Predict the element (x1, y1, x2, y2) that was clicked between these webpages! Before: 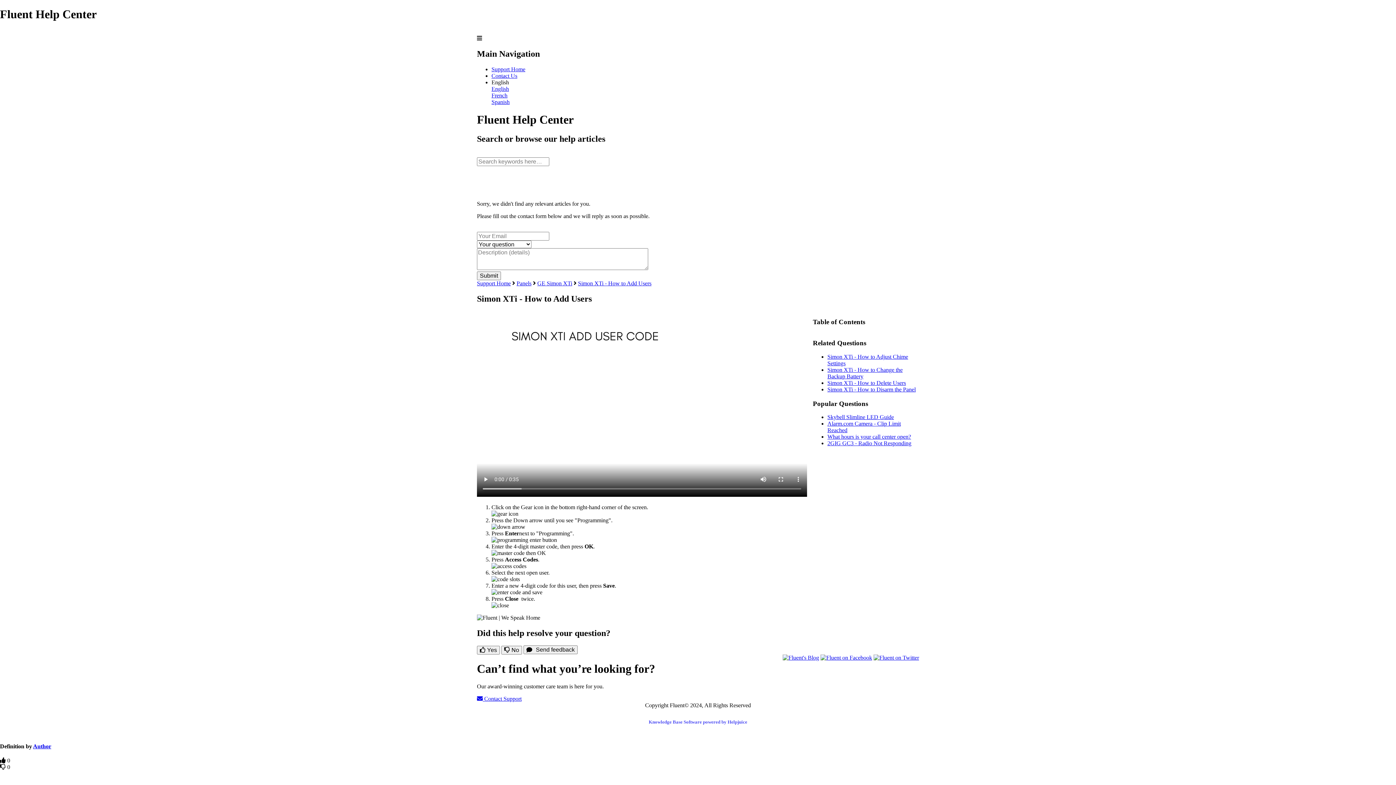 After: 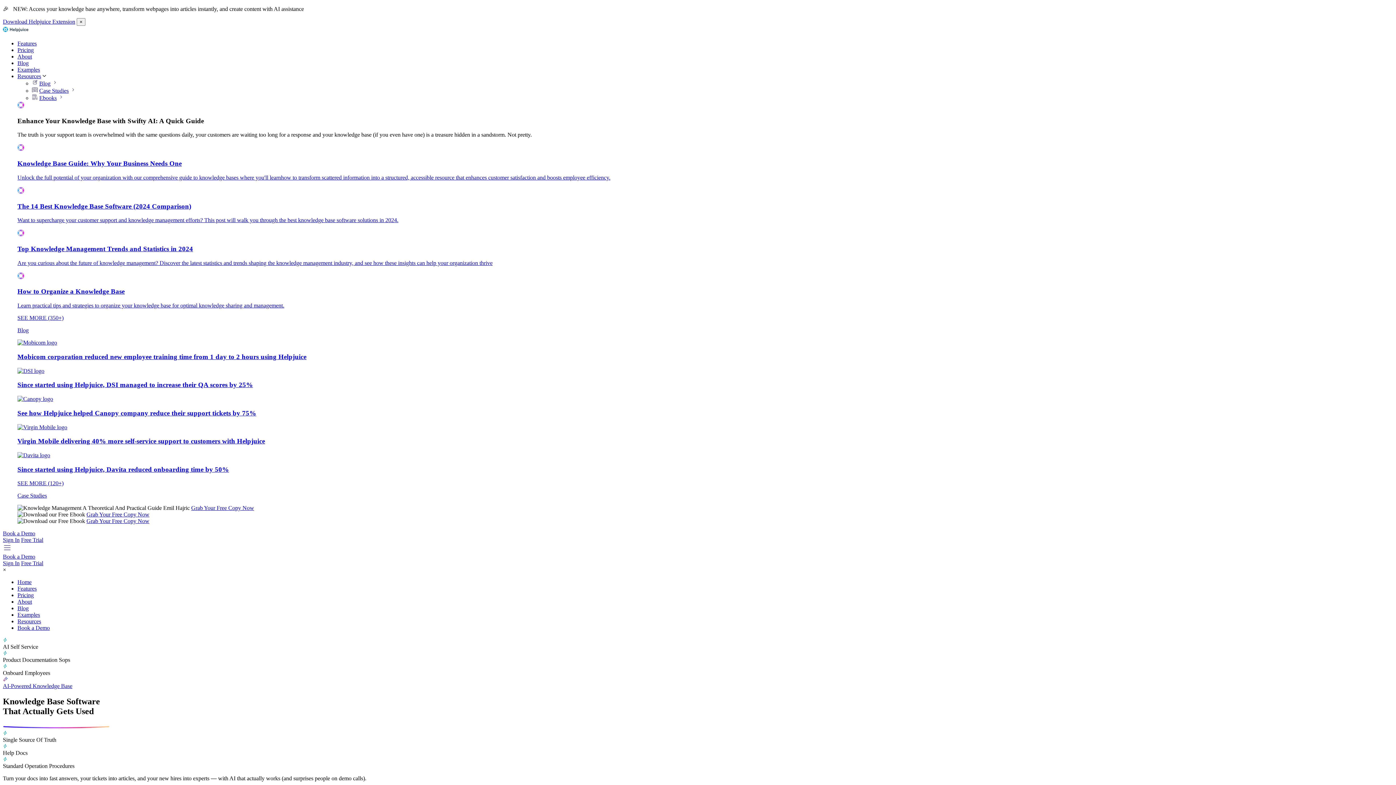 Action: bbox: (648, 719, 747, 724) label: Knowledge Base Software powered by Helpjuice